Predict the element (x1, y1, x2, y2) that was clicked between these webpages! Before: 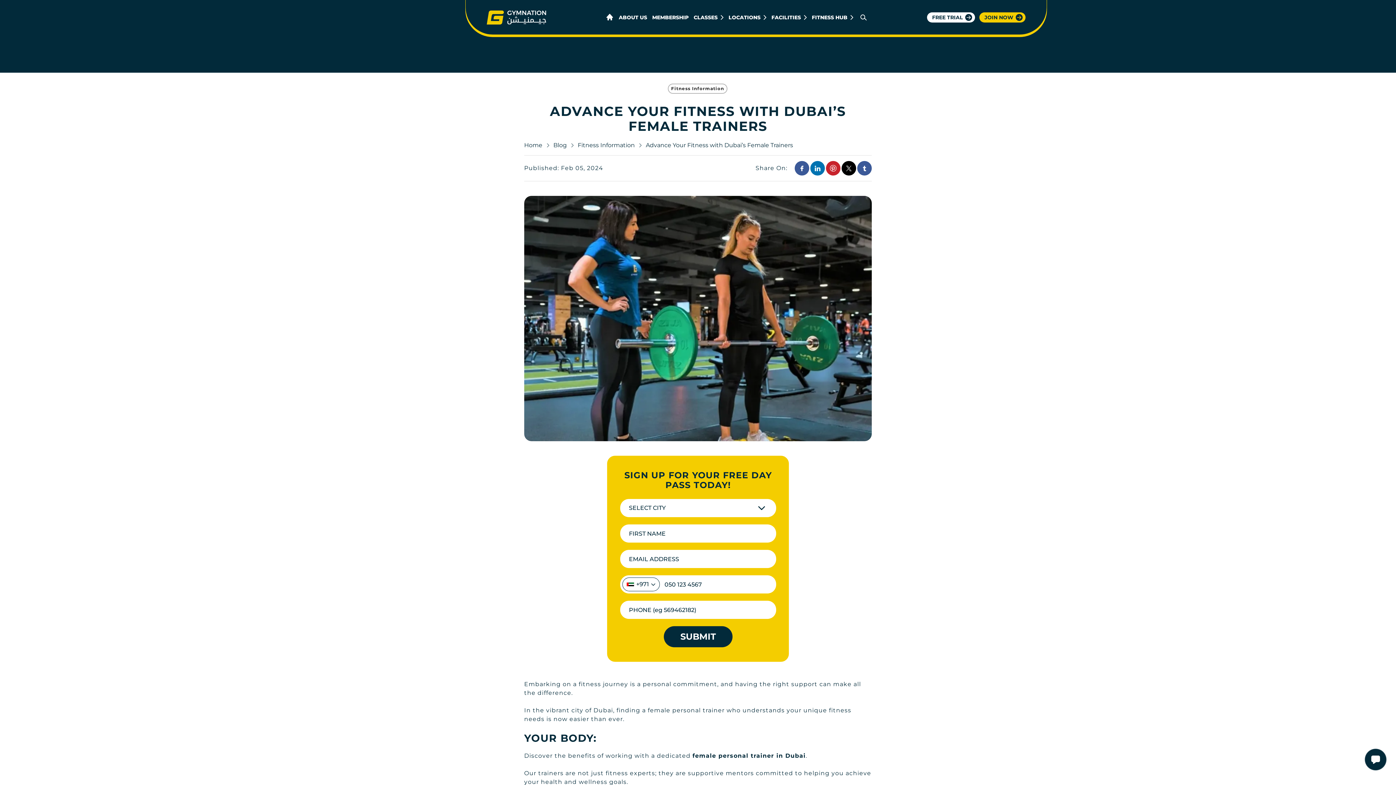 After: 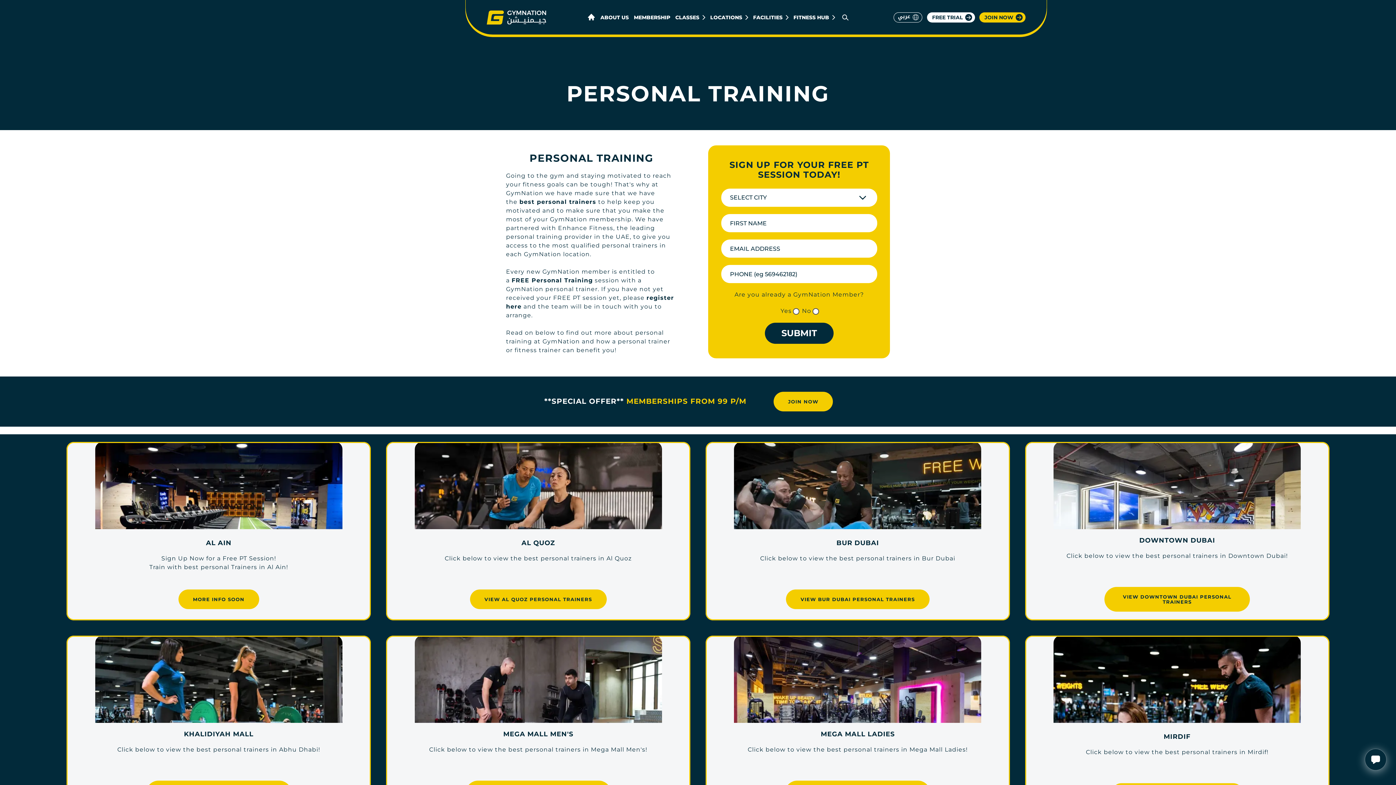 Action: bbox: (692, 752, 805, 759) label: female personal trainer in Dubai